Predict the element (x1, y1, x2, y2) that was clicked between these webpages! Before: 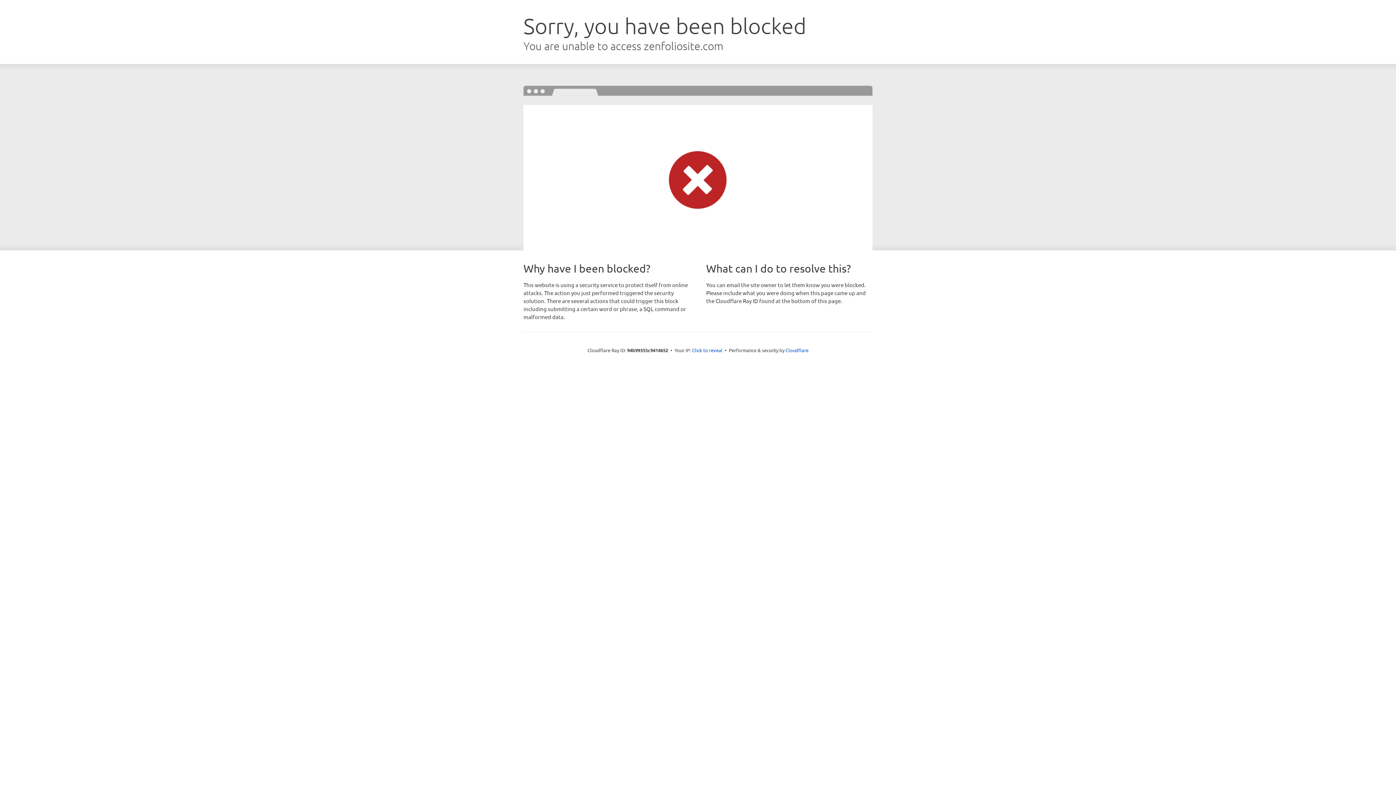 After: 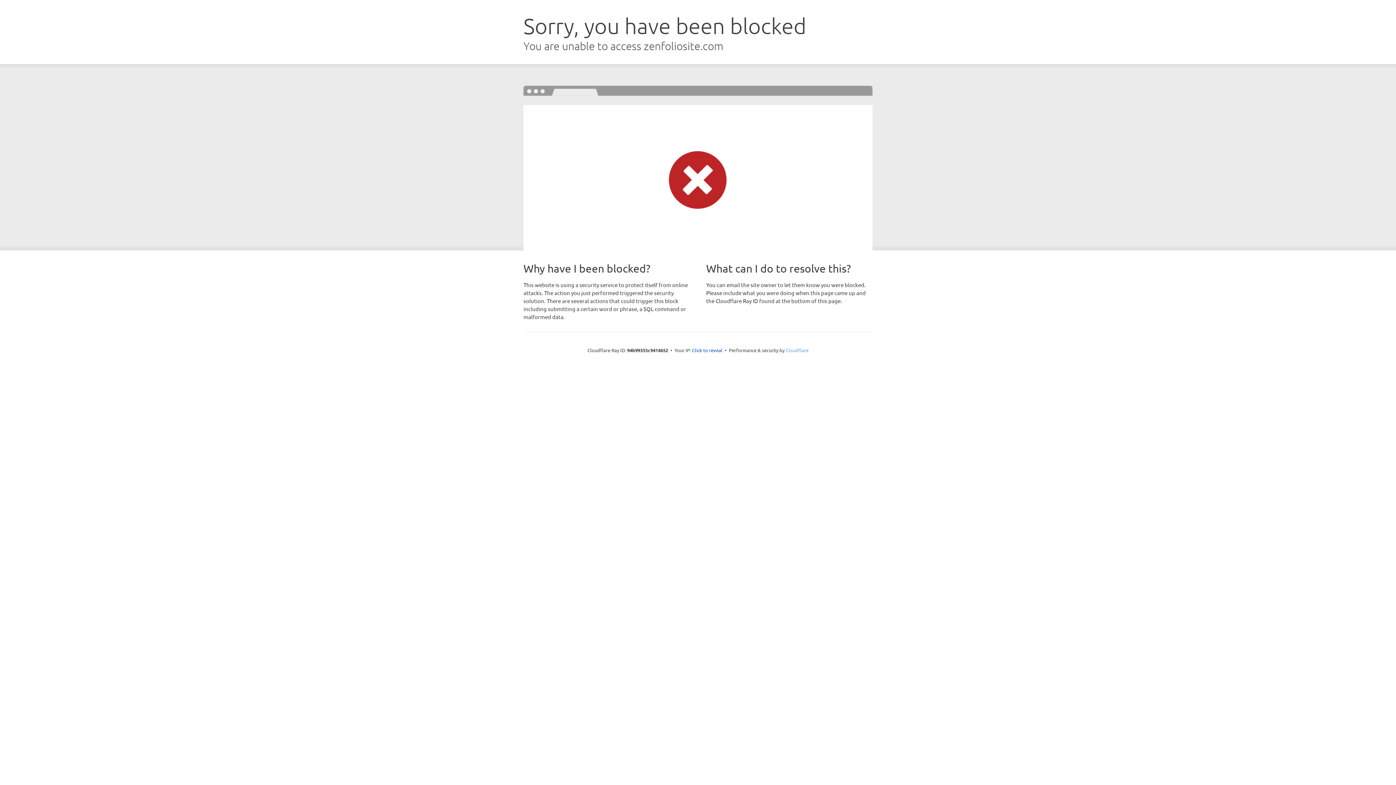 Action: bbox: (785, 347, 808, 353) label: Cloudflare